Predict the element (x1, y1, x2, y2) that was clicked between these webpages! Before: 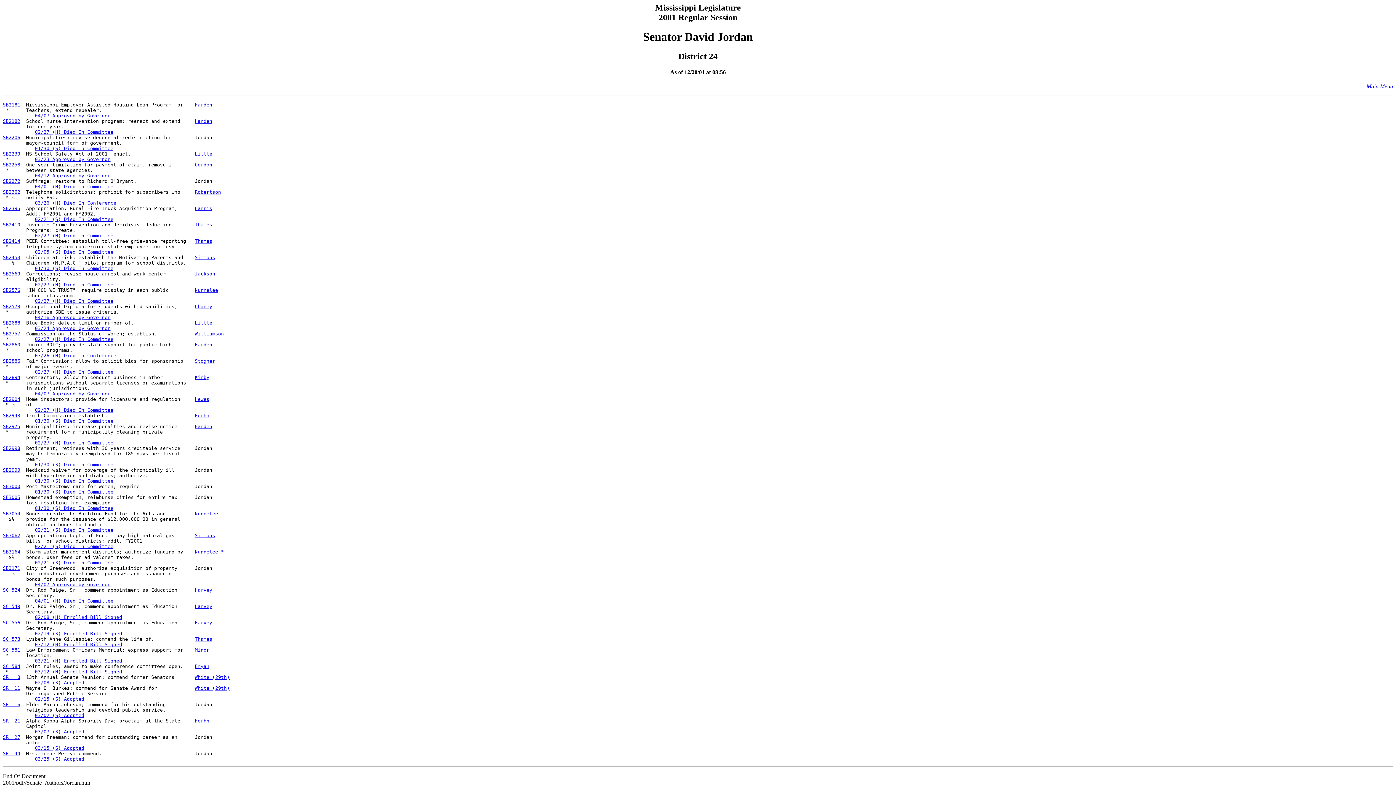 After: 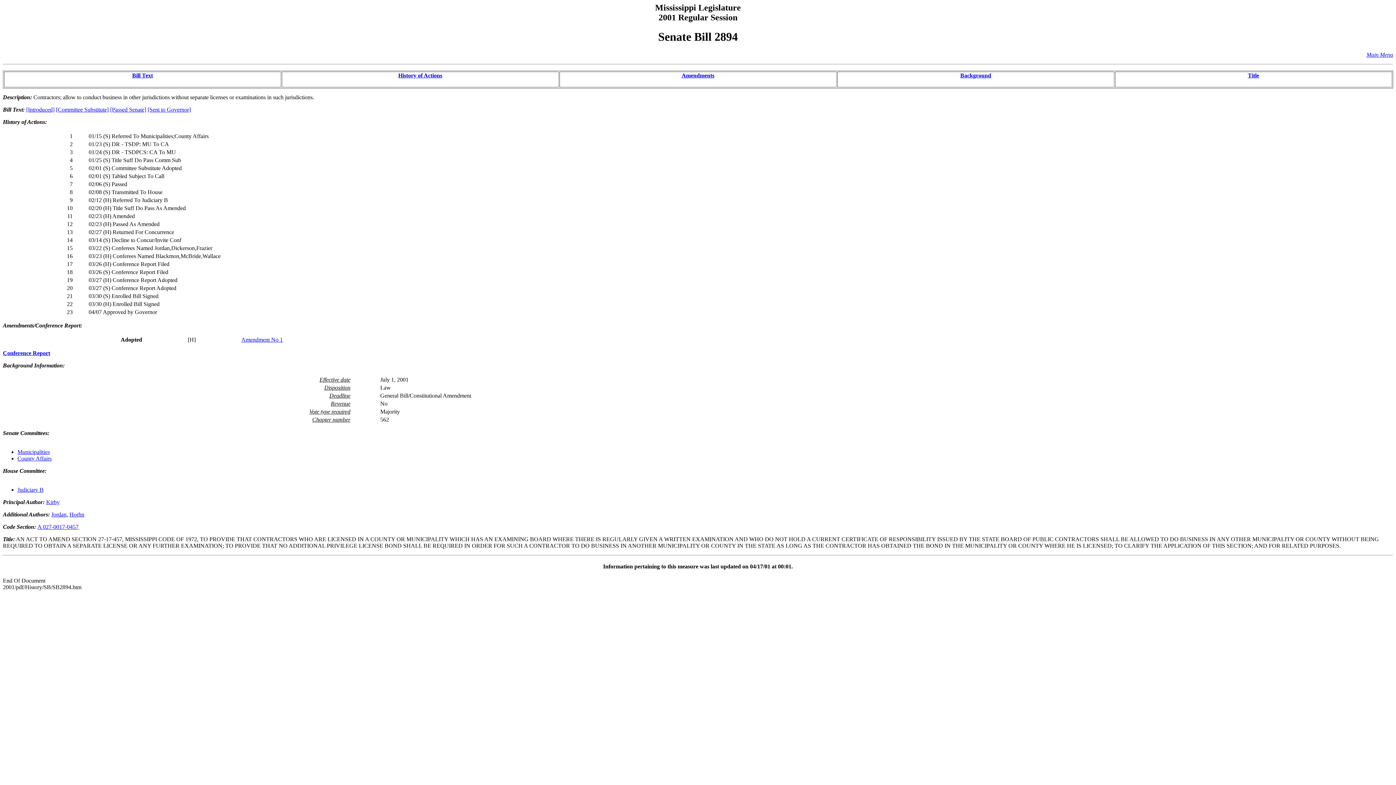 Action: bbox: (34, 391, 110, 396) label: 04/07 Approved by Governor